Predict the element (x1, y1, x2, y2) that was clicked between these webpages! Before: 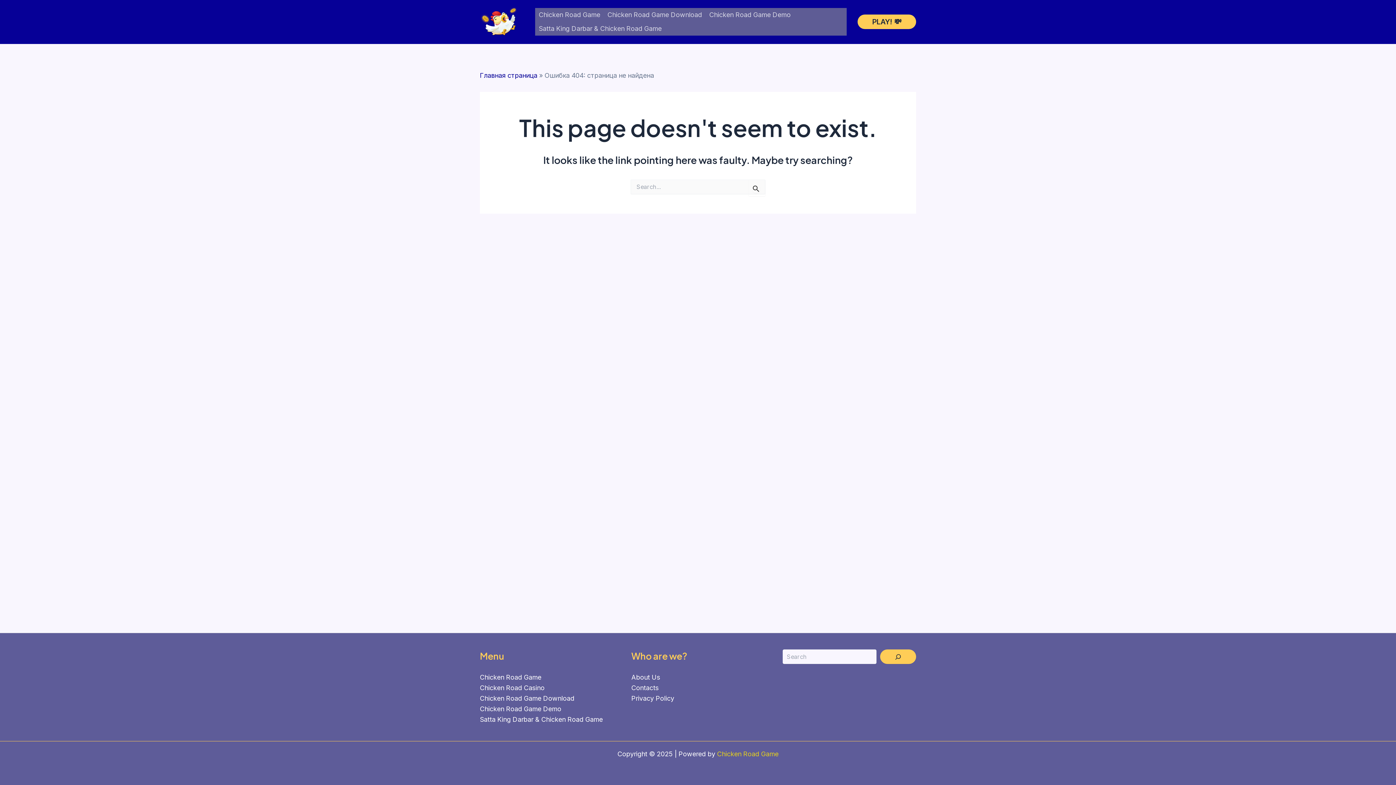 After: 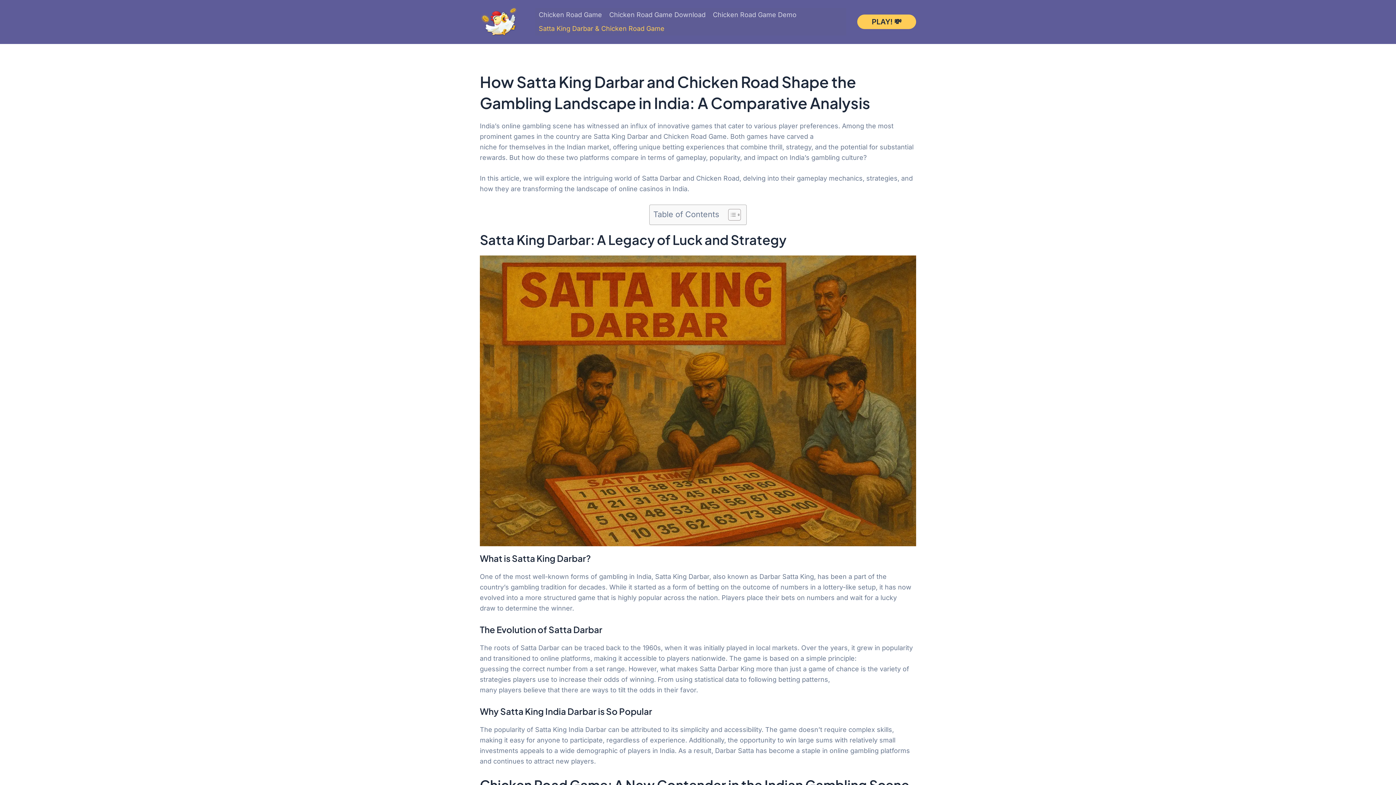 Action: label: Satta King Darbar & Chicken Road Game bbox: (480, 716, 602, 723)